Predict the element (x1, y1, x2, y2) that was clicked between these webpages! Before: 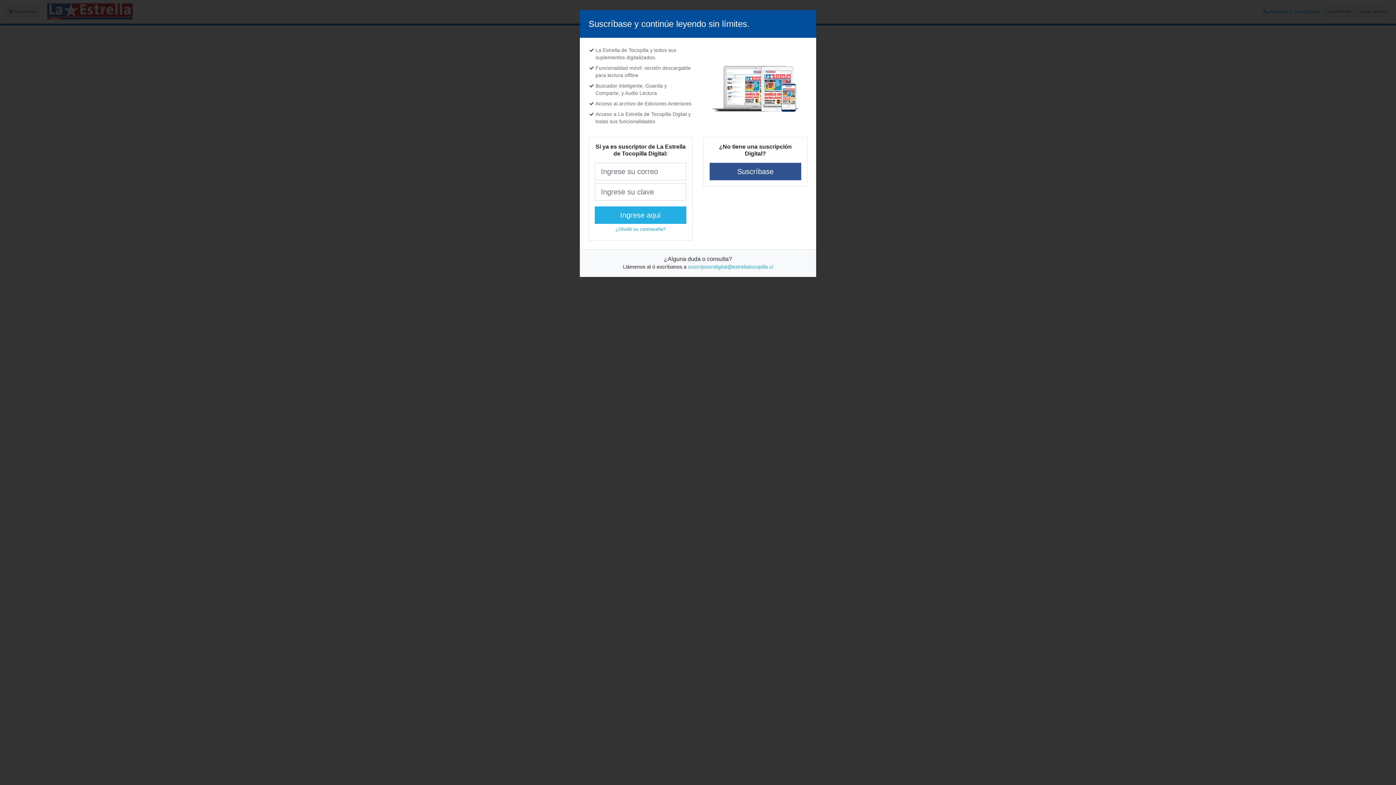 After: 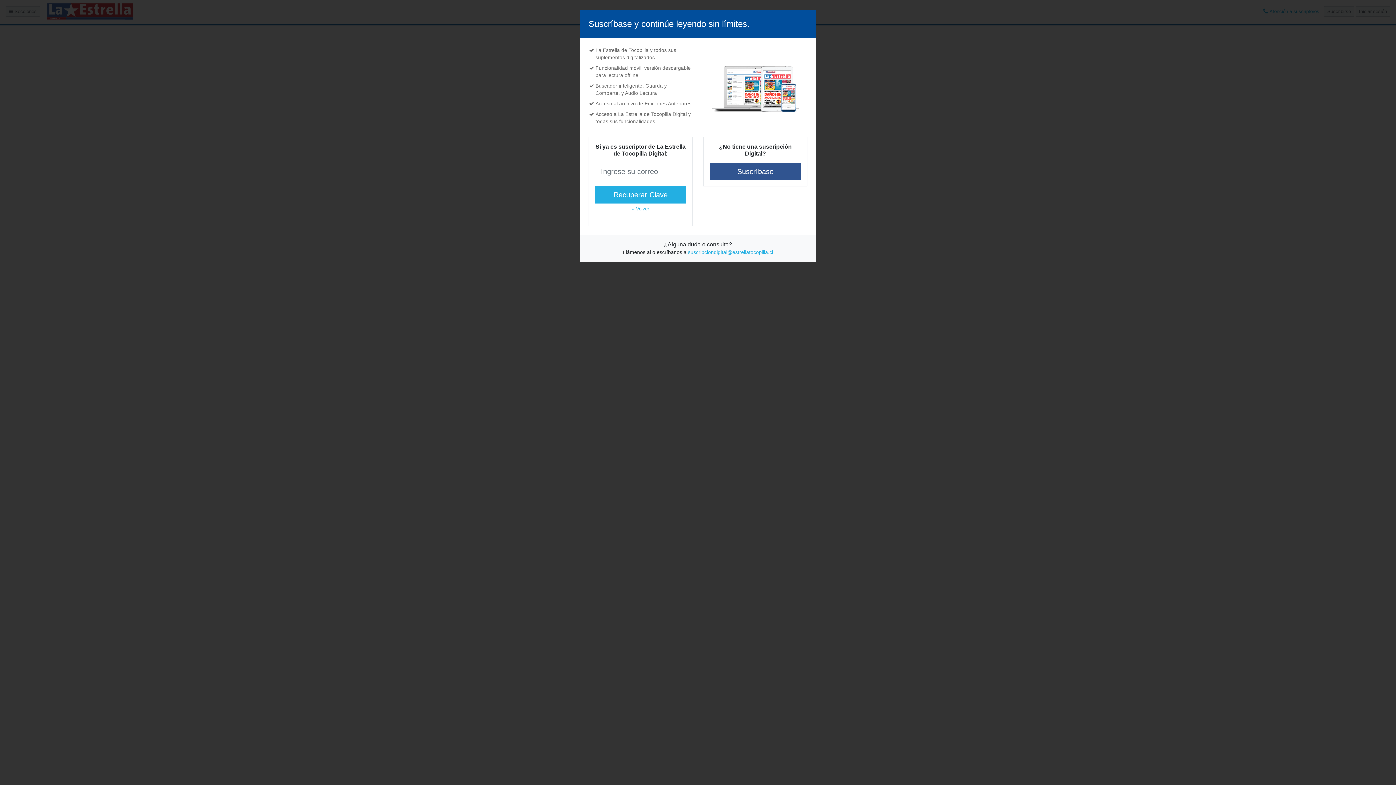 Action: label: ¿Olvidó su contraseña? bbox: (612, 224, 669, 234)